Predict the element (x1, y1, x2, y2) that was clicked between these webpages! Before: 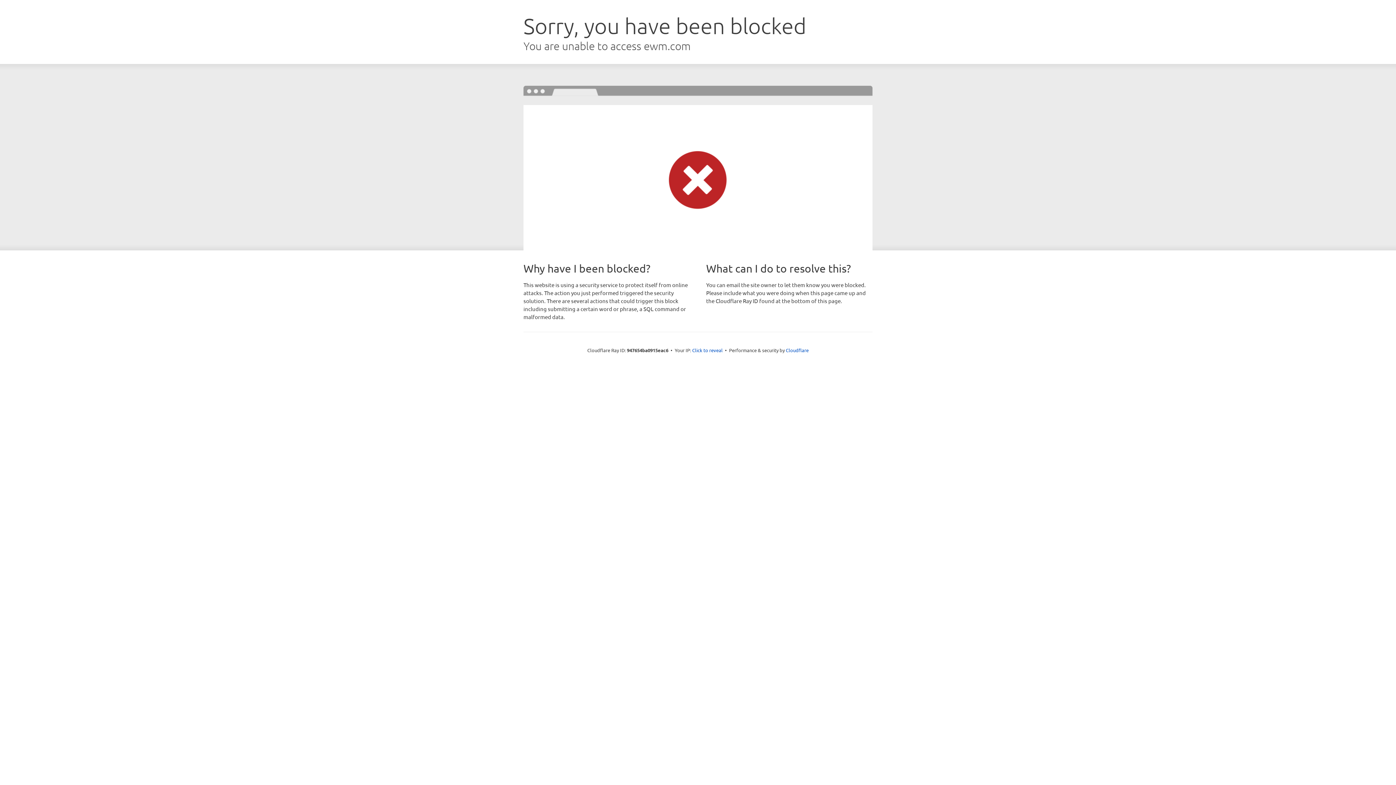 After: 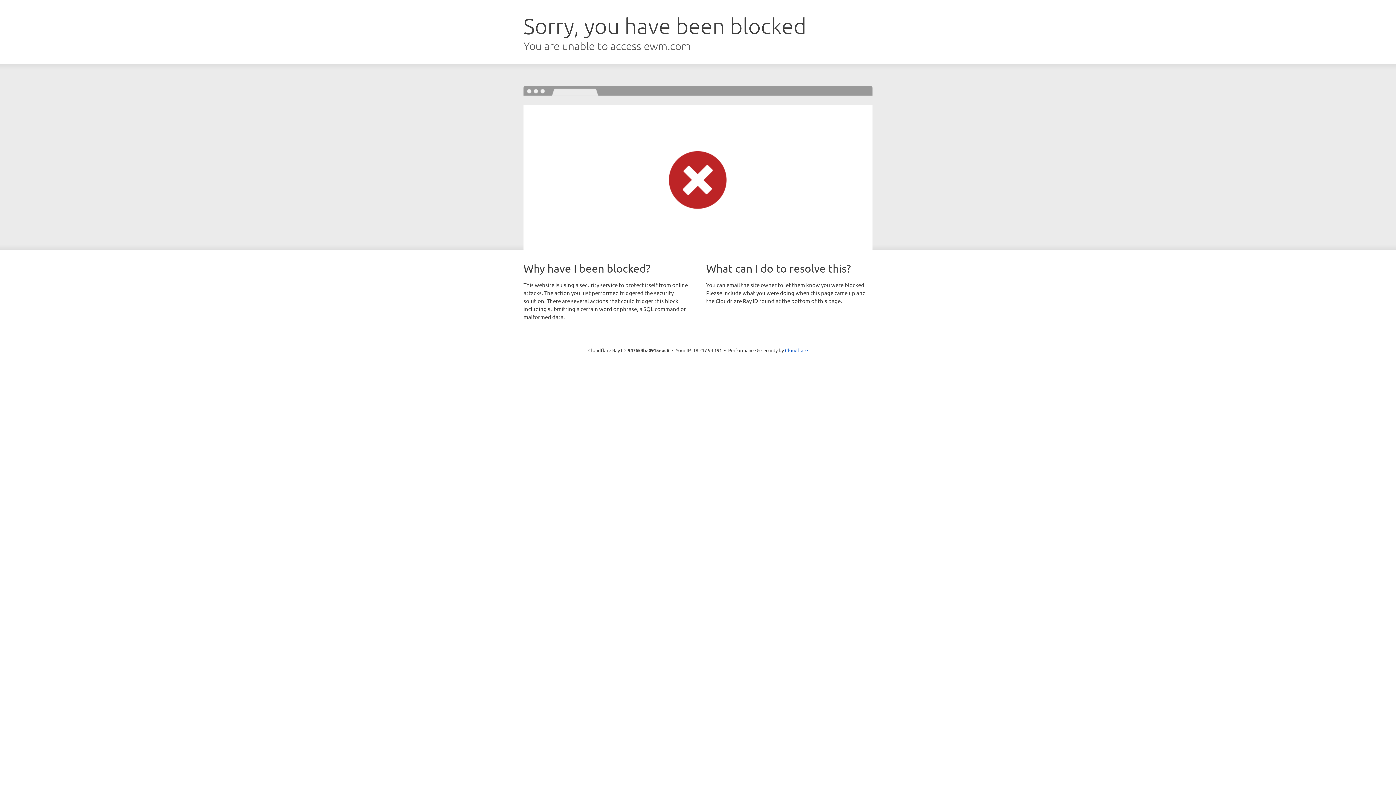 Action: label: Click to reveal bbox: (692, 346, 722, 353)